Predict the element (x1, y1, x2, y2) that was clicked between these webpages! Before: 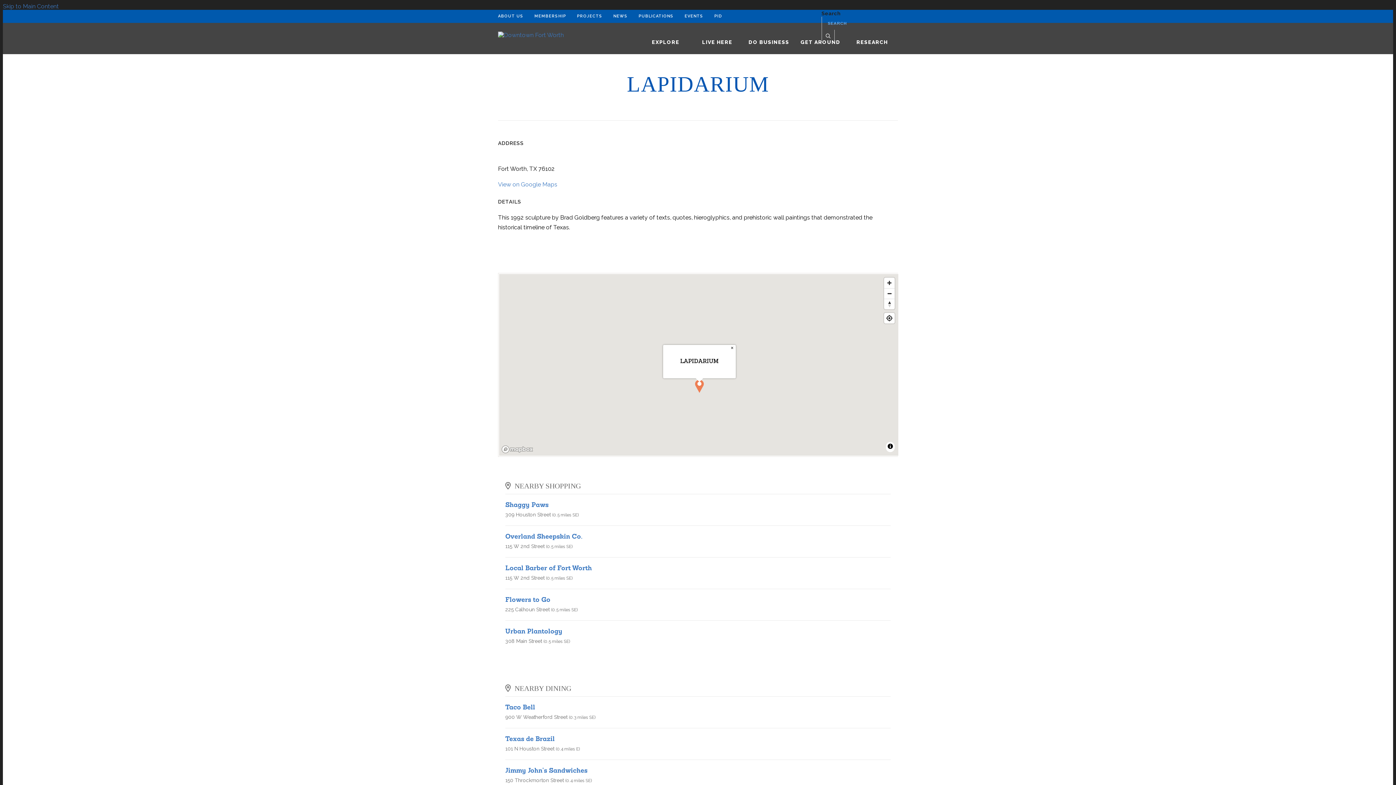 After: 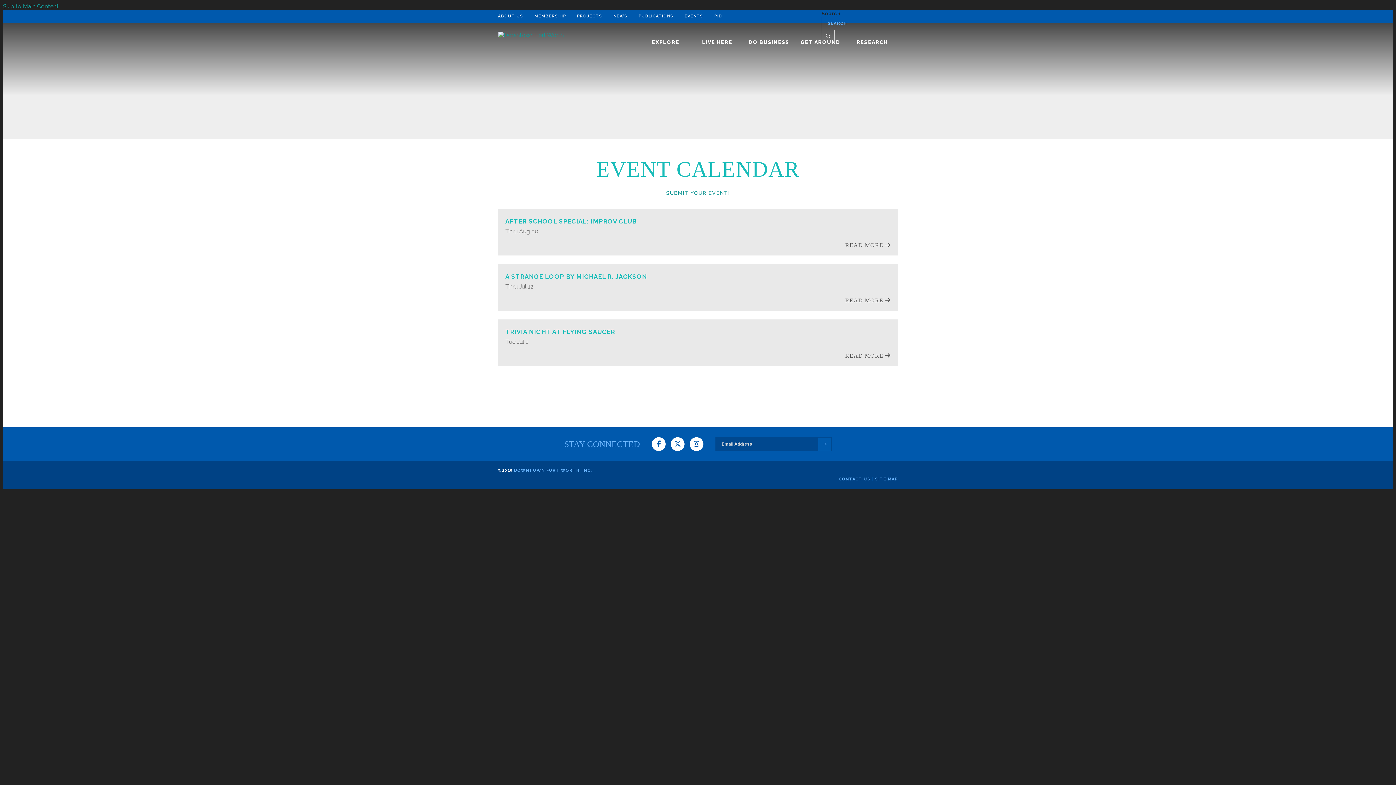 Action: bbox: (684, 9, 703, 22) label: EVENTS